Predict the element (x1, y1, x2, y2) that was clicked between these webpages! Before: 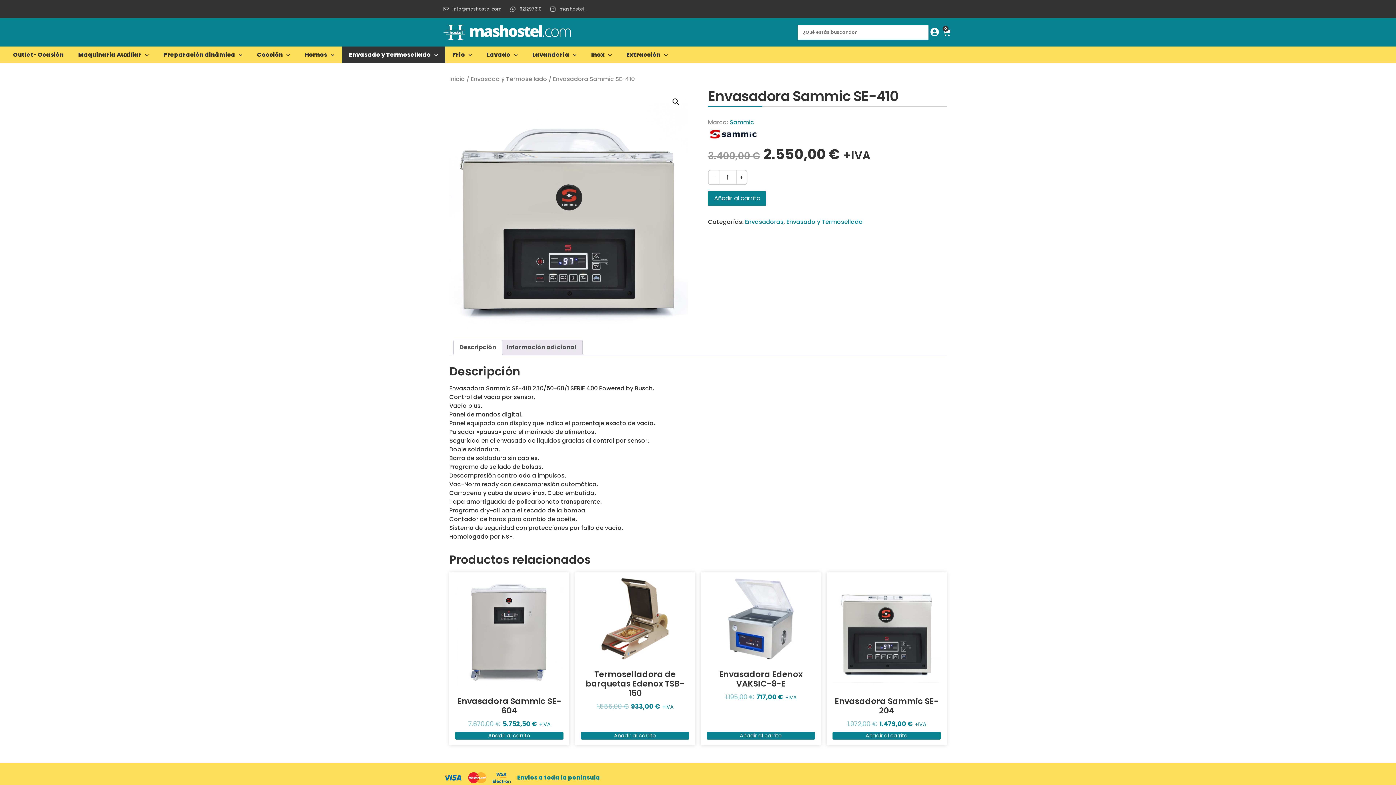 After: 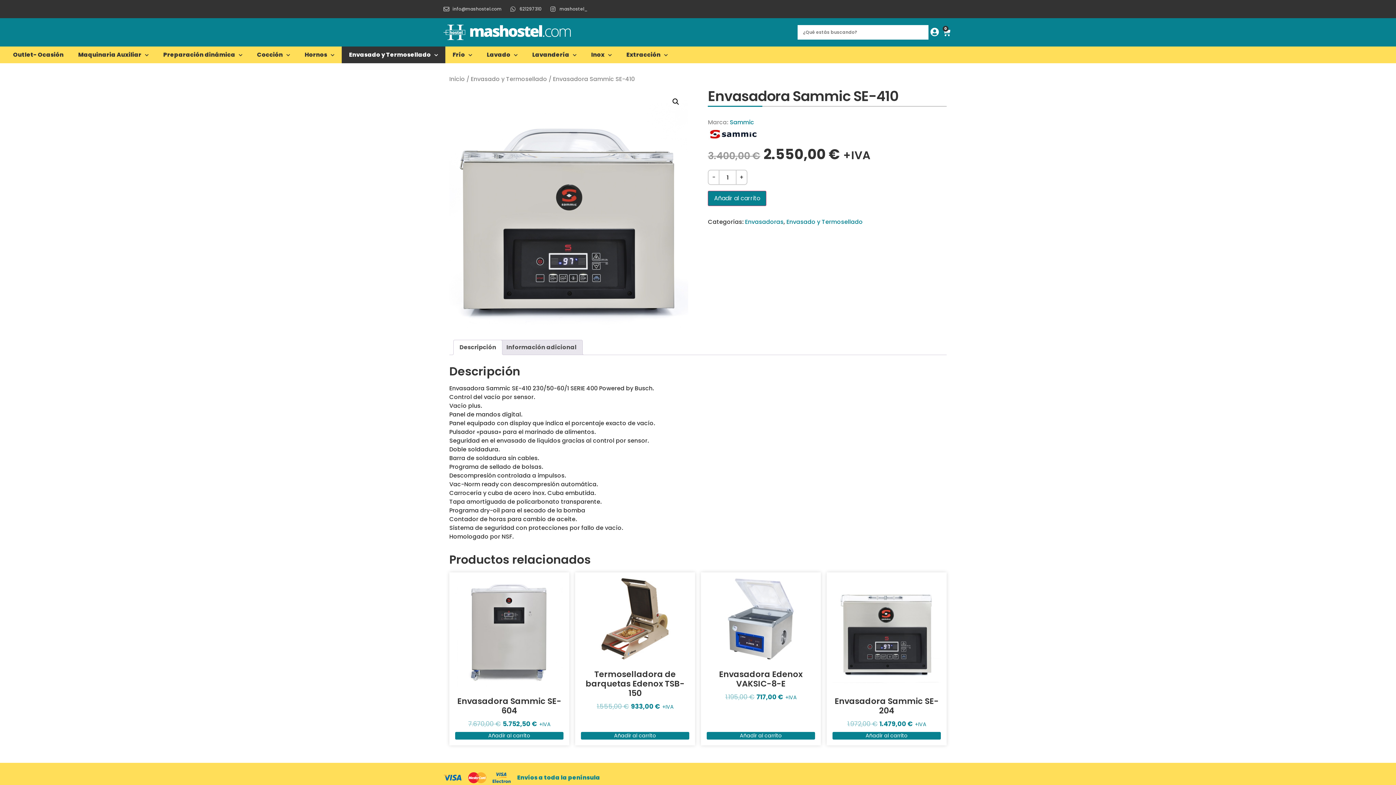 Action: label: Descripción bbox: (459, 340, 496, 354)